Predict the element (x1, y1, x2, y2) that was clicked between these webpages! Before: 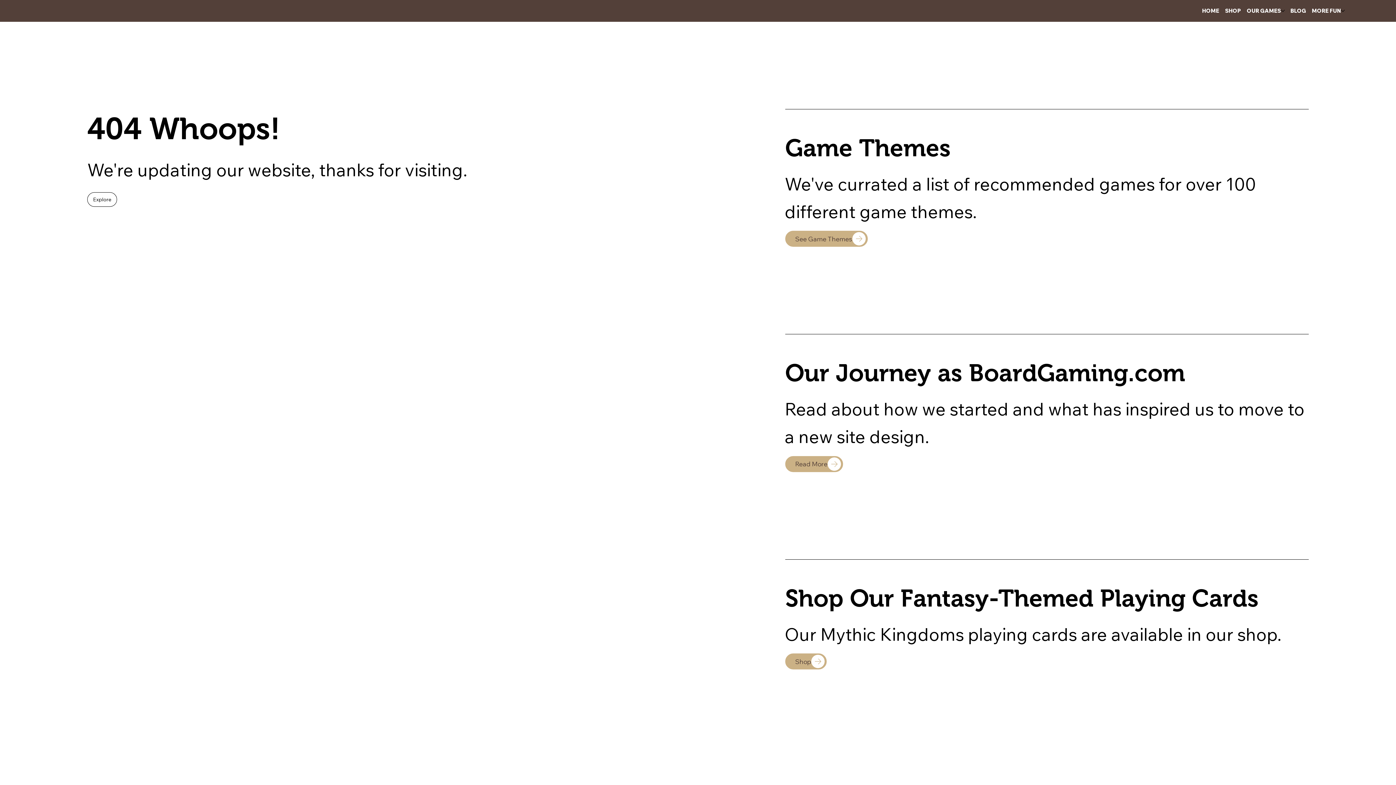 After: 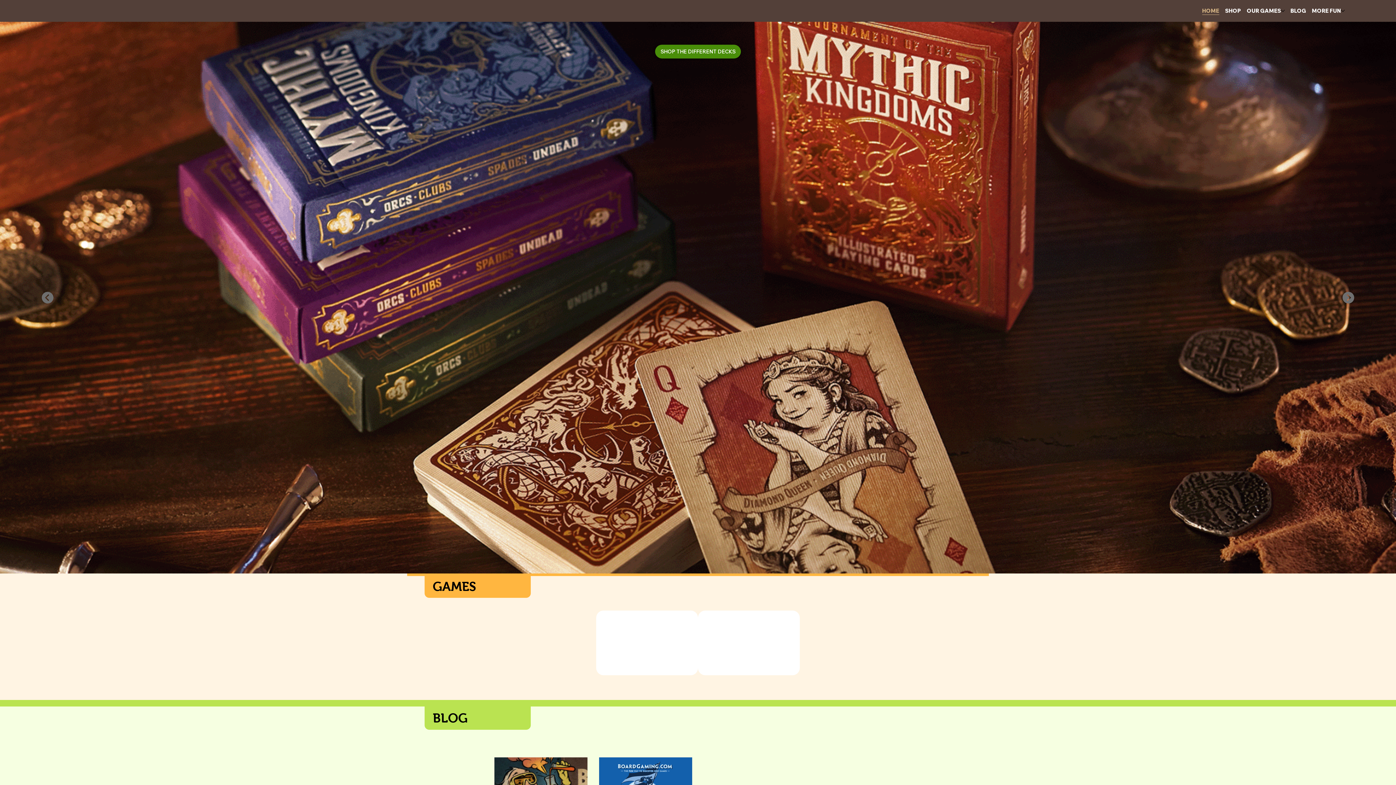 Action: label: Explore bbox: (87, 192, 117, 206)